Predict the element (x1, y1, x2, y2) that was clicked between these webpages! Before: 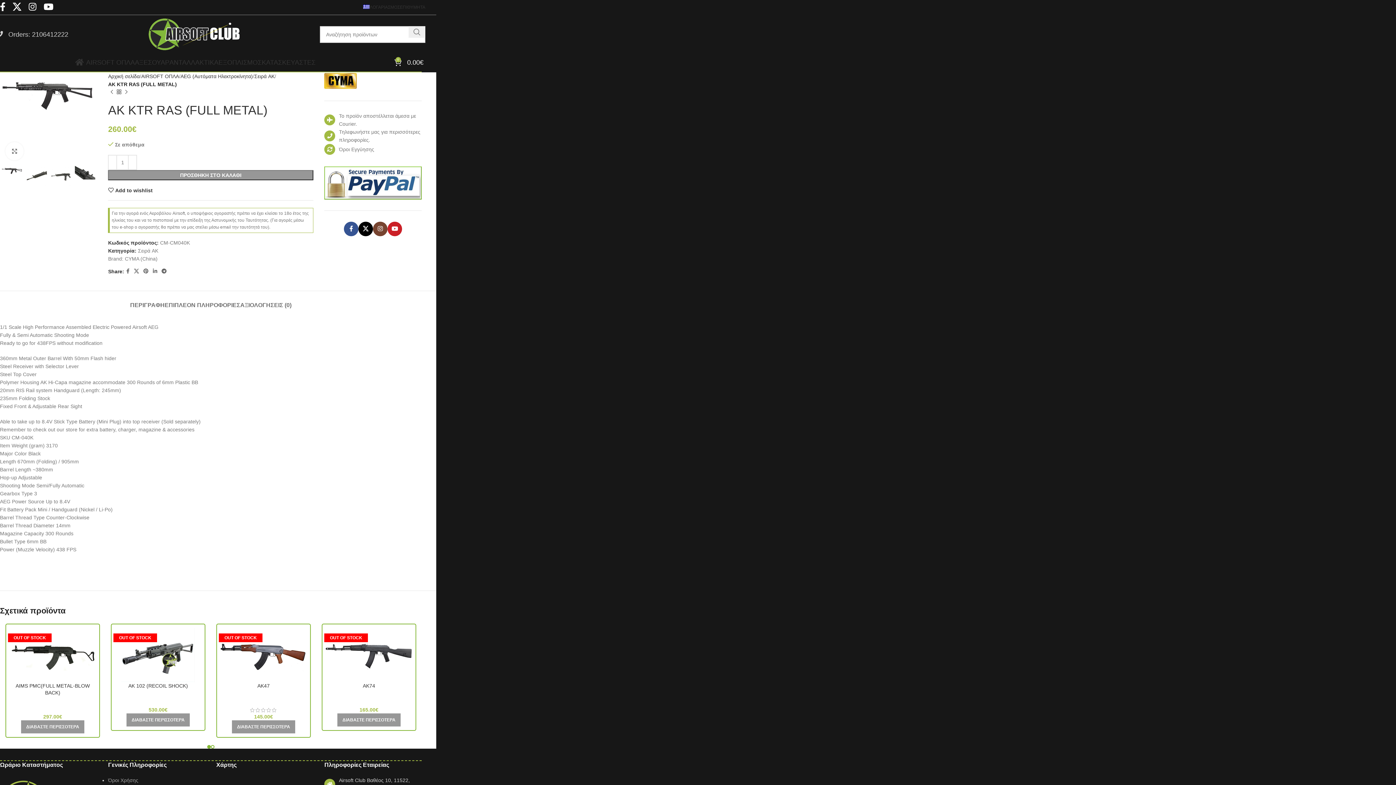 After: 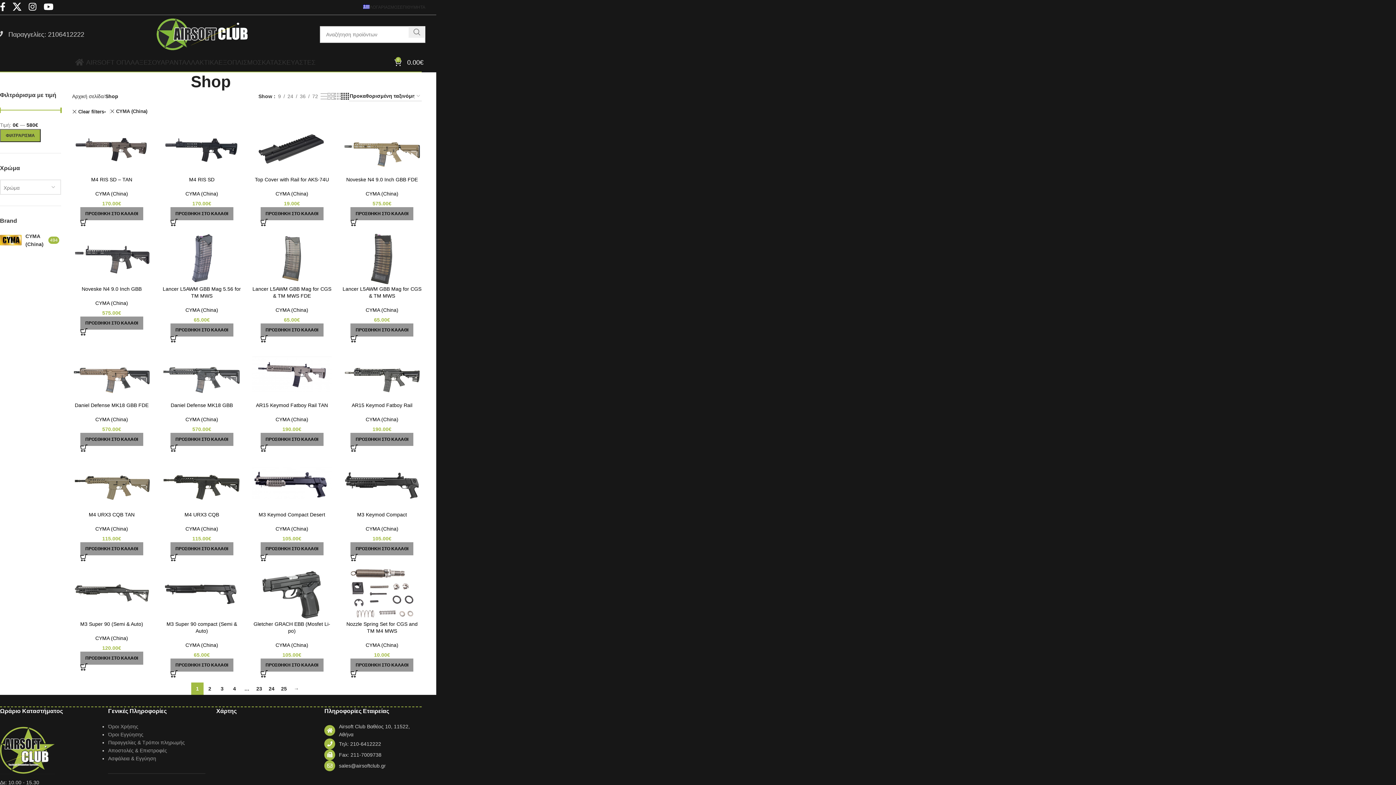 Action: label: CYMA (China) bbox: (36, 704, 69, 710)